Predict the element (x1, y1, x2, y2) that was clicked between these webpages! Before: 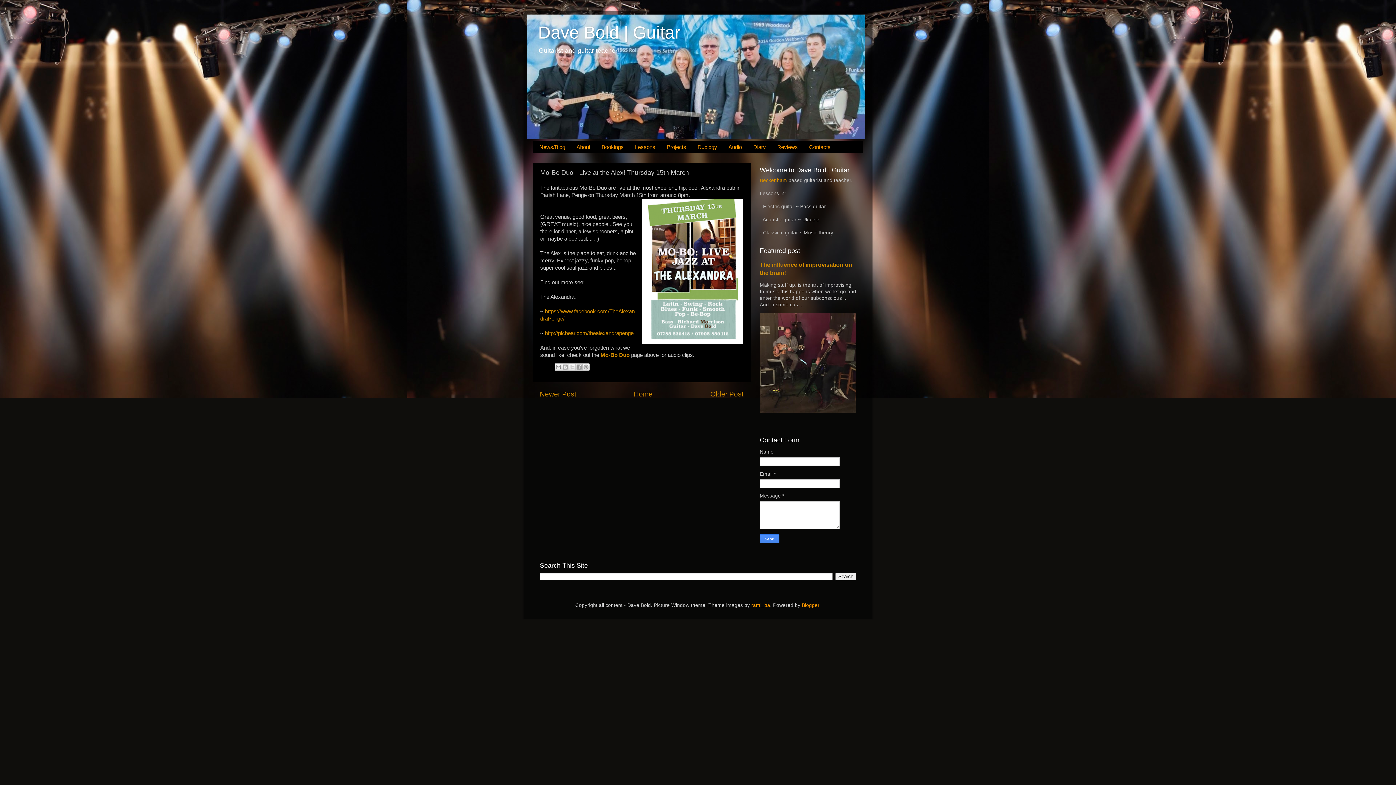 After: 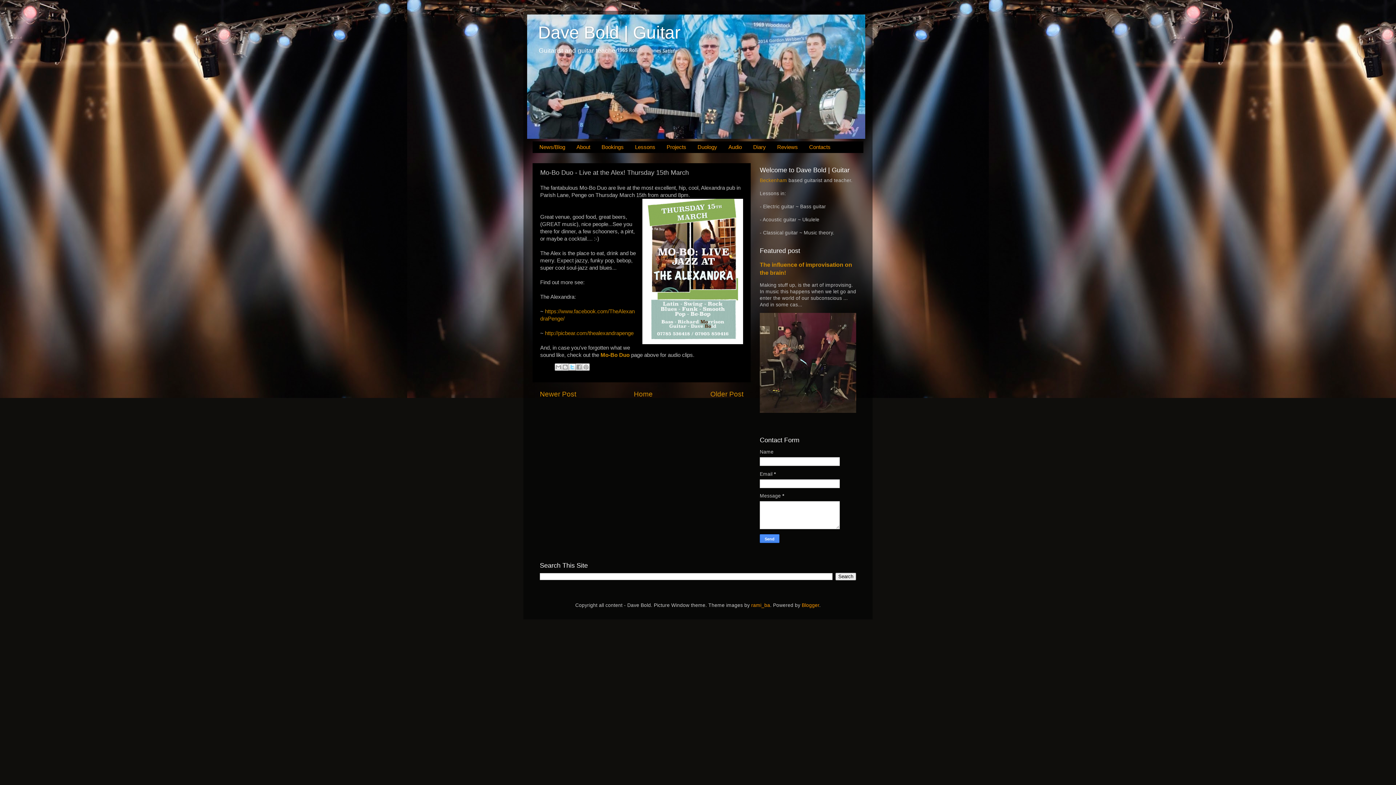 Action: label: Share to X bbox: (568, 363, 575, 370)